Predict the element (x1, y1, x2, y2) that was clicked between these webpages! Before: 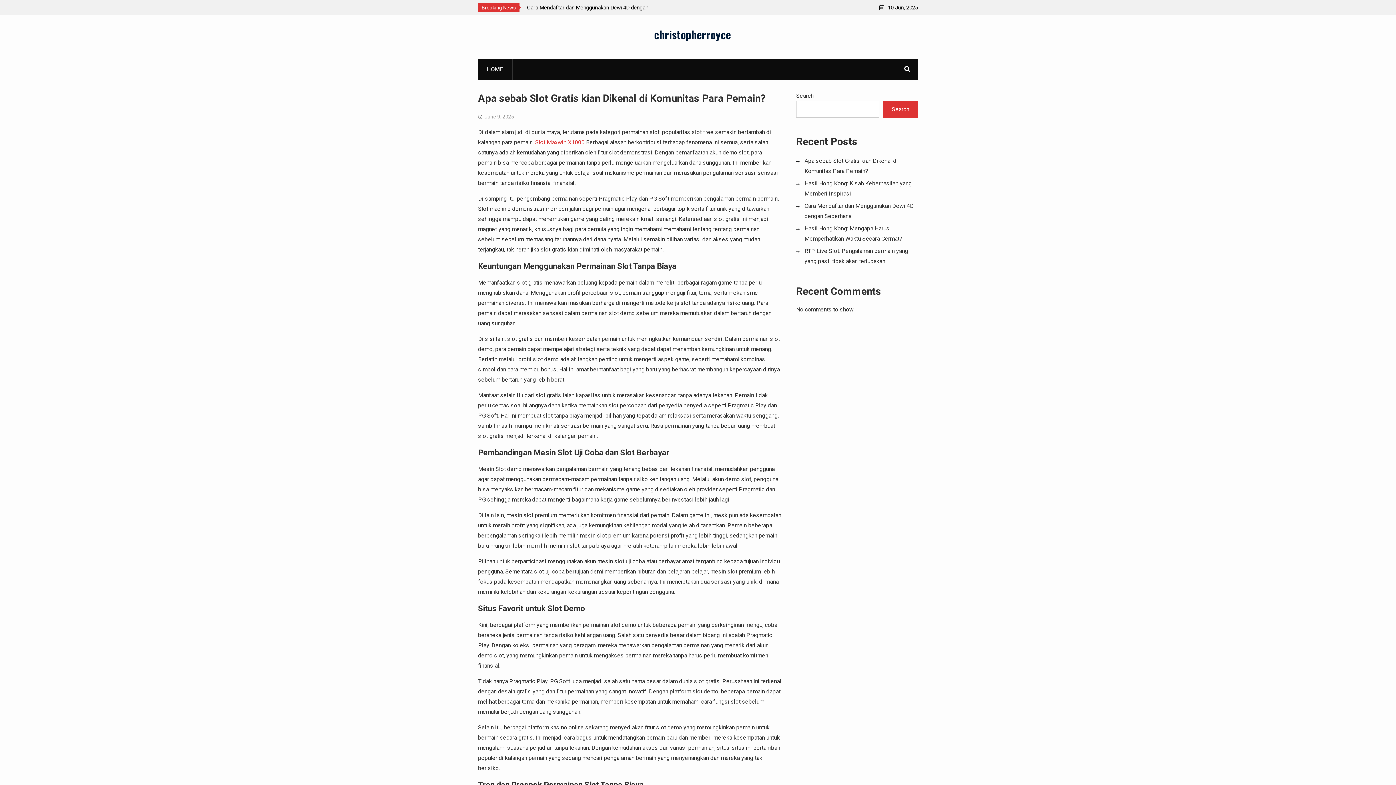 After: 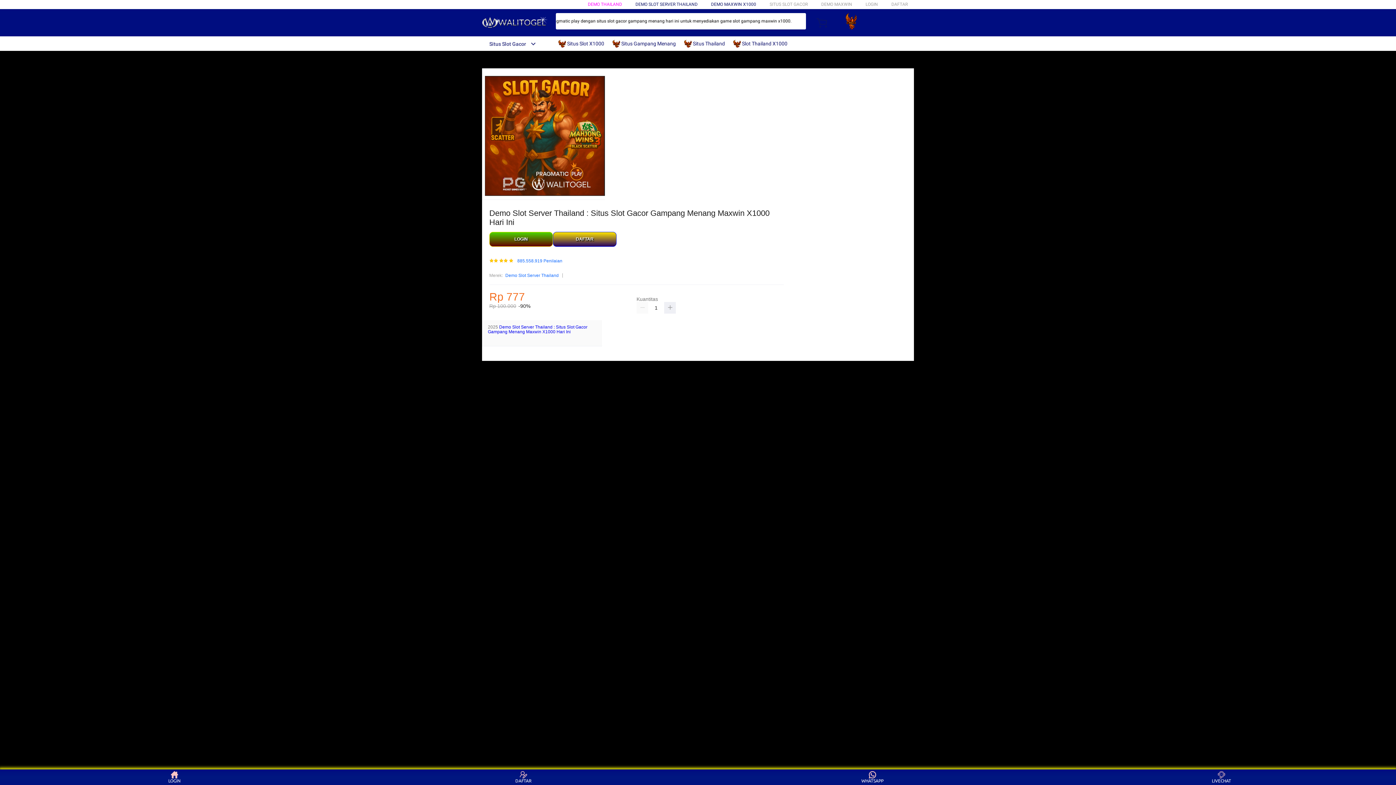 Action: bbox: (535, 138, 584, 145) label: Slot Maxwin X1000